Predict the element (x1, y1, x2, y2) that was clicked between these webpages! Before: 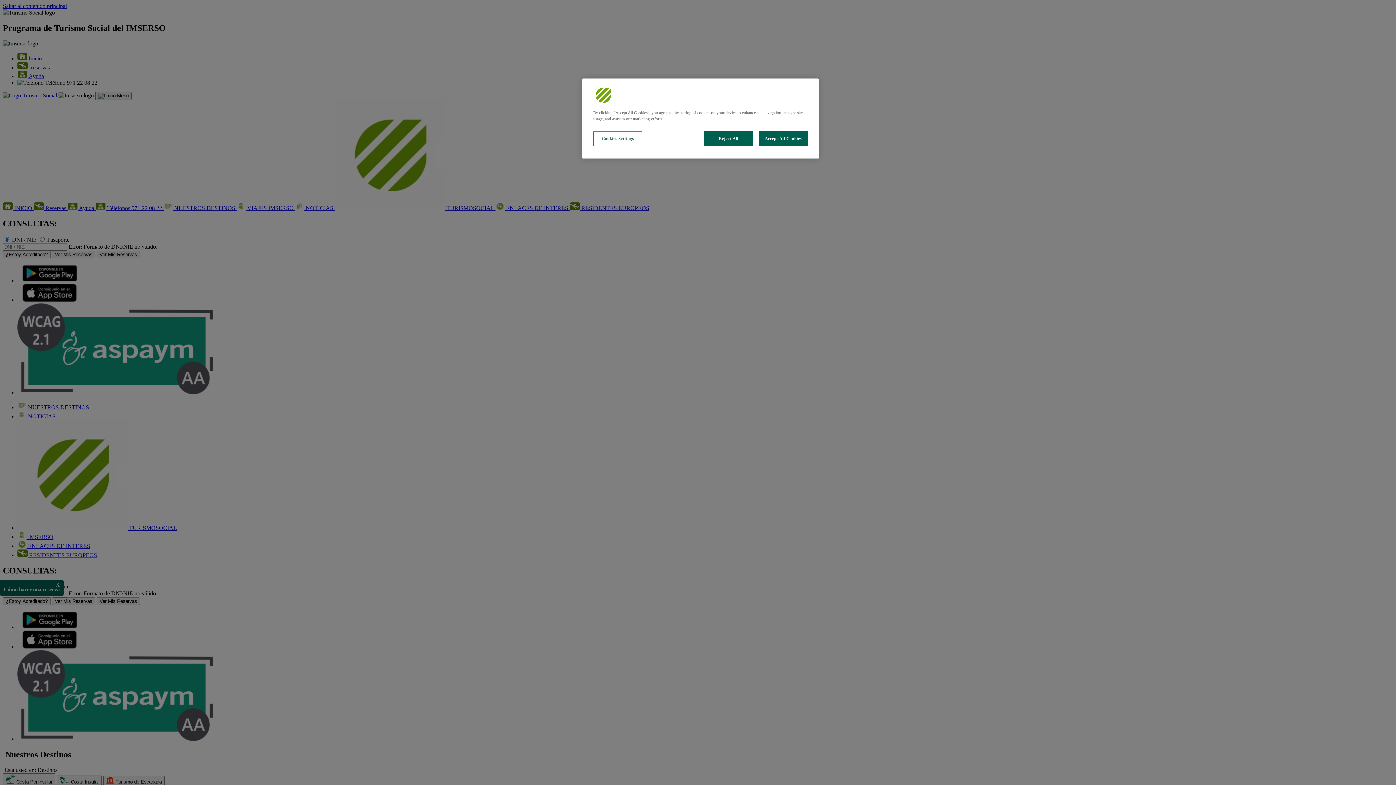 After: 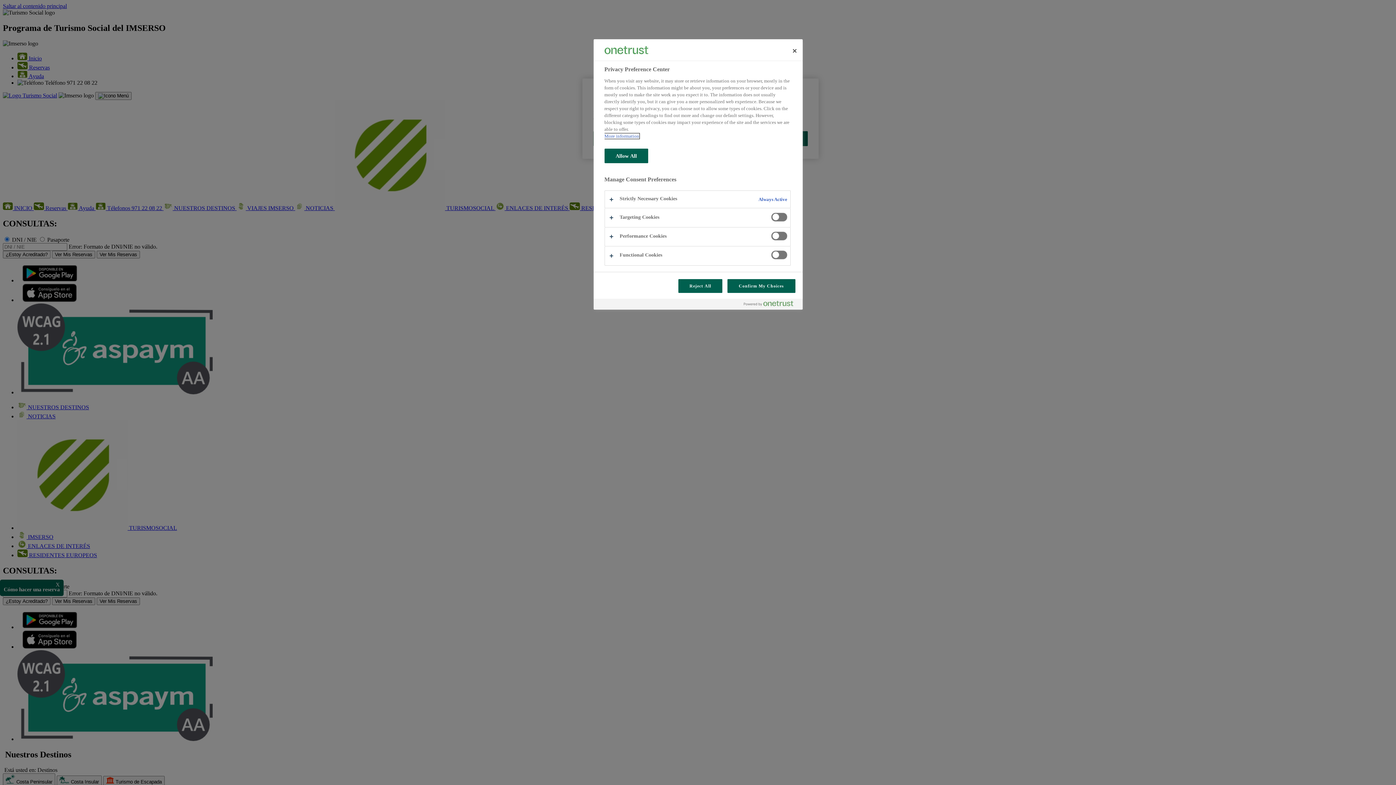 Action: label: Cookies Settings bbox: (593, 131, 642, 146)